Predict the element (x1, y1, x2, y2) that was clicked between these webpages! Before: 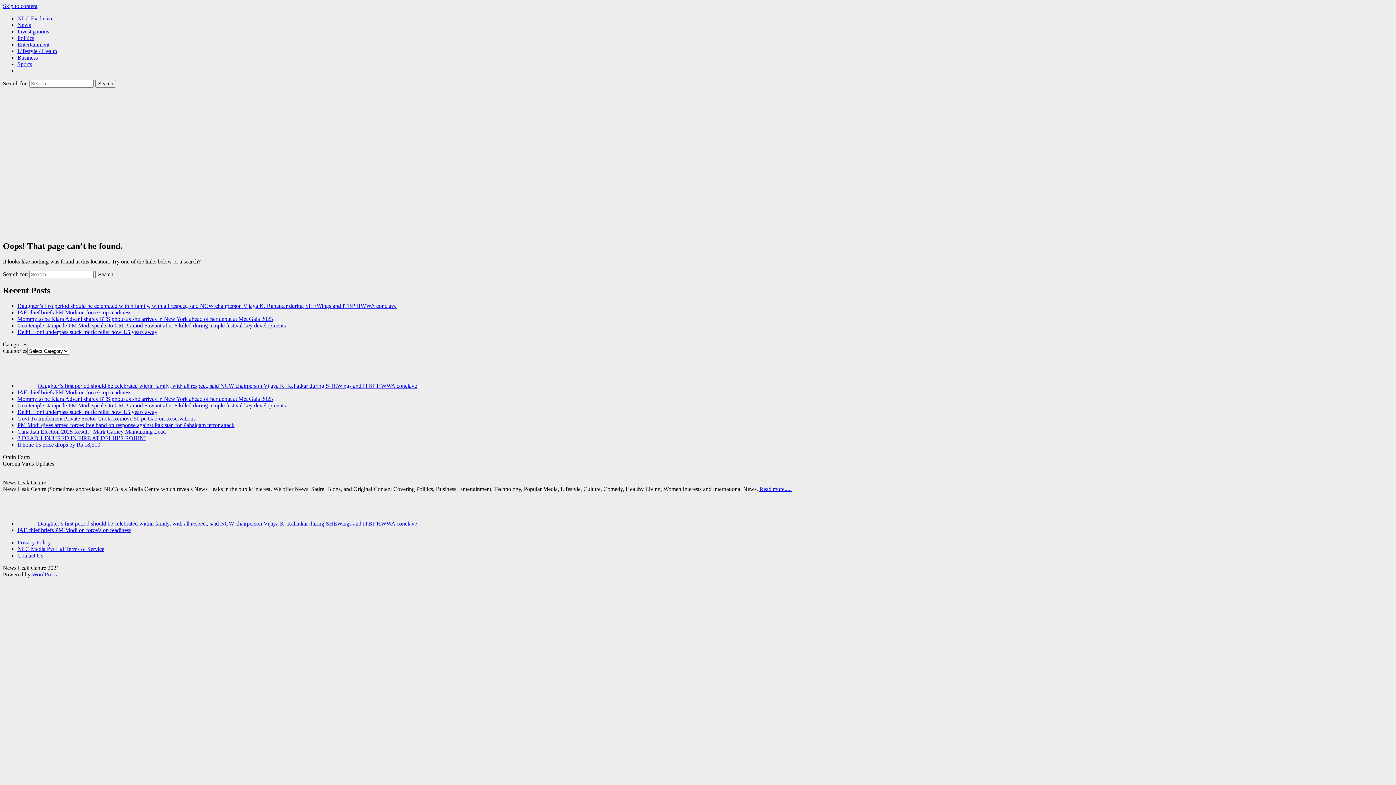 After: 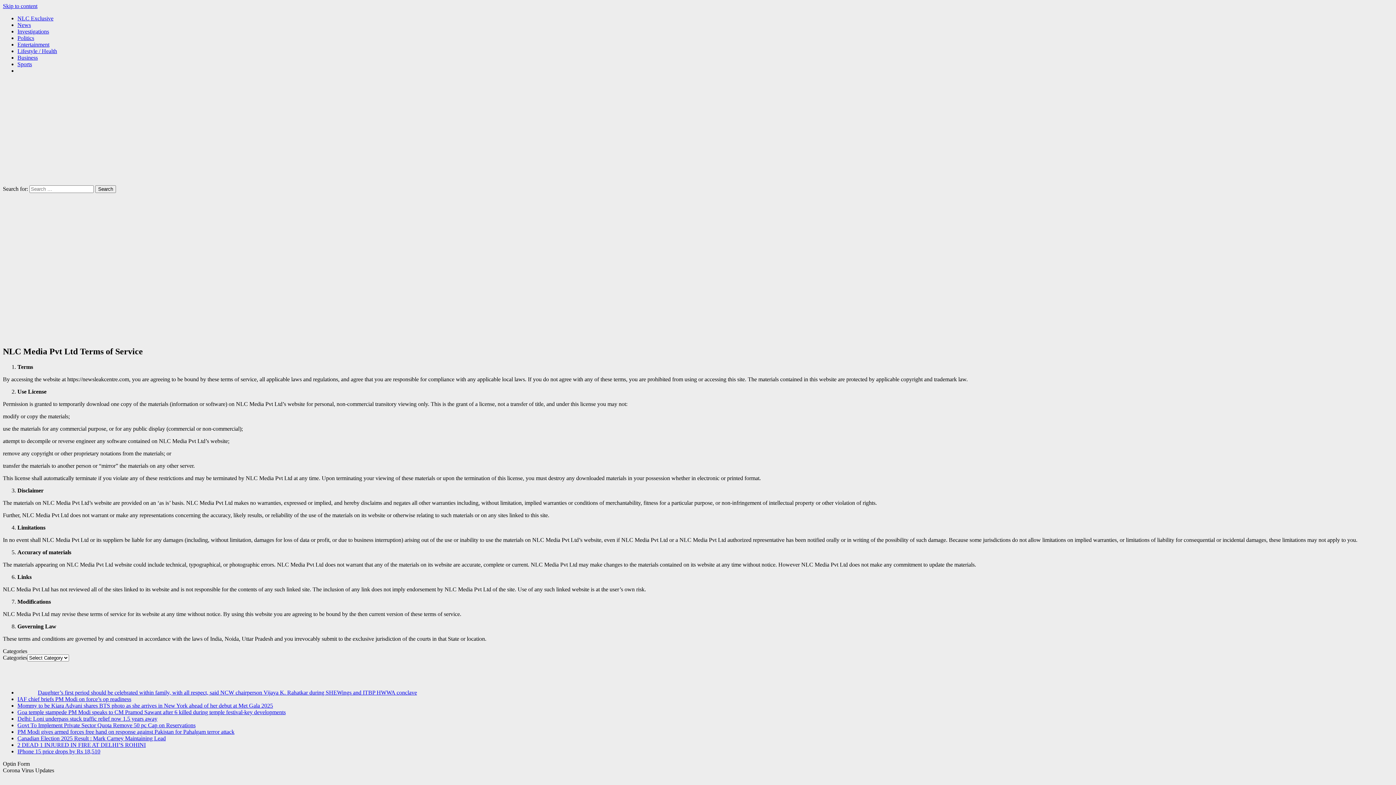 Action: bbox: (17, 546, 104, 552) label: NLC Media Pvt Ltd Terms of Service